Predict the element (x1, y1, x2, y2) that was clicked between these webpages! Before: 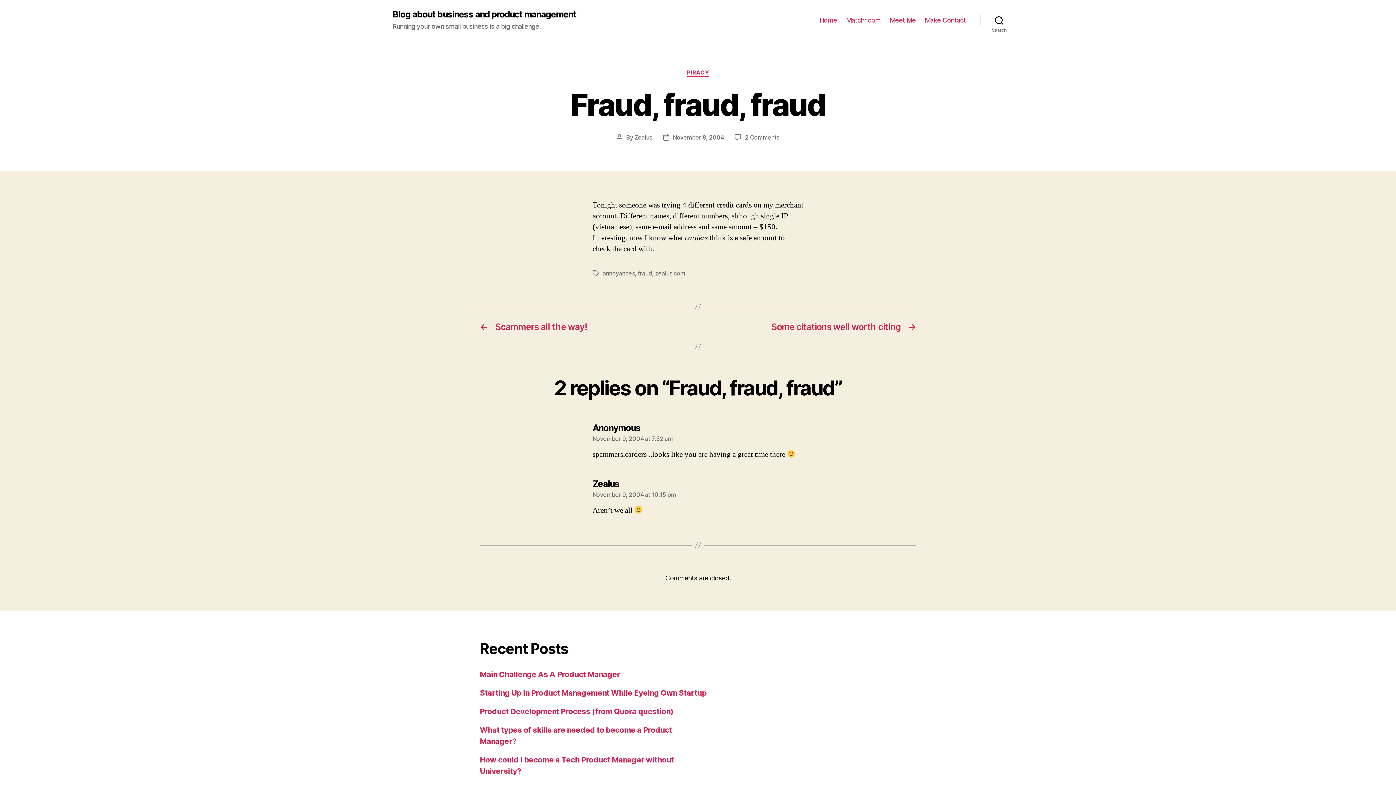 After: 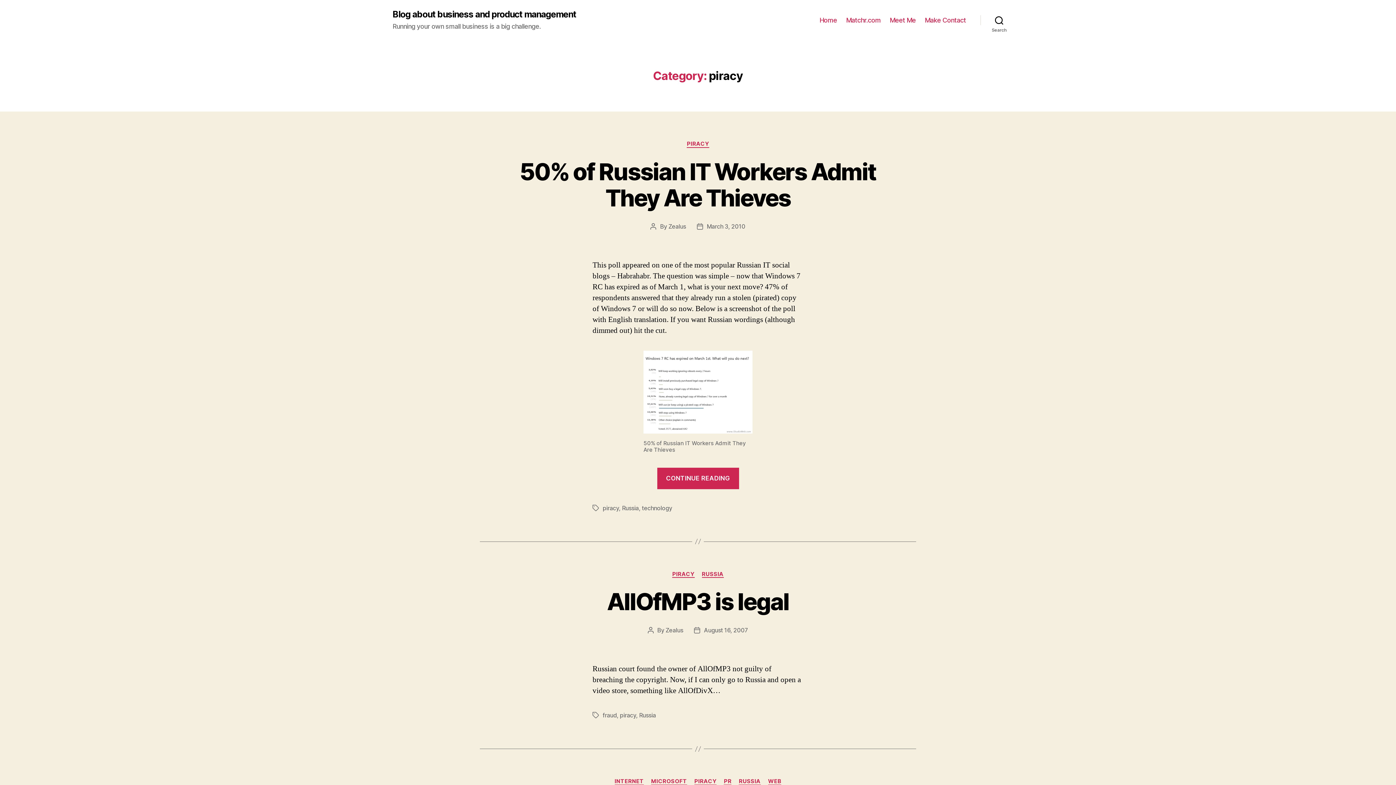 Action: bbox: (687, 69, 709, 76) label: PIRACY